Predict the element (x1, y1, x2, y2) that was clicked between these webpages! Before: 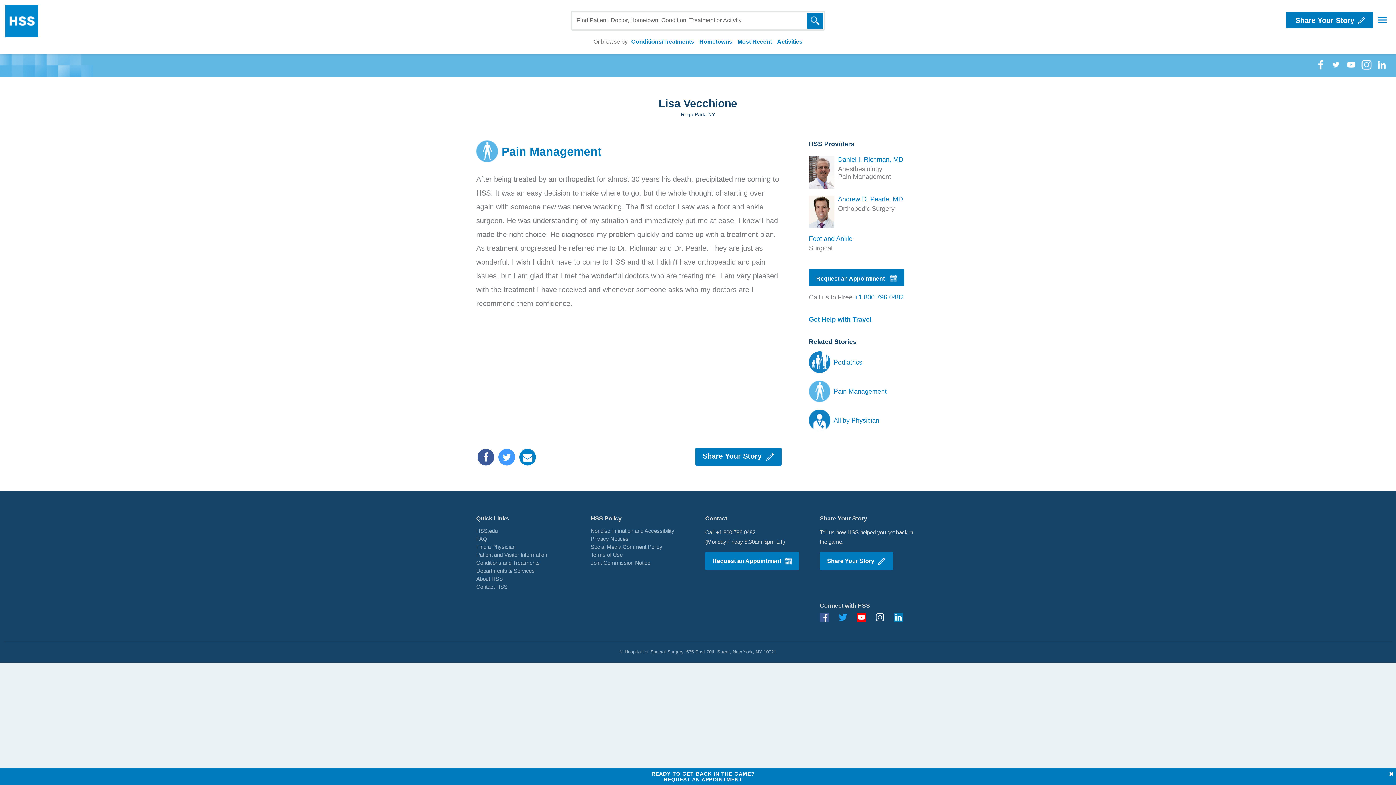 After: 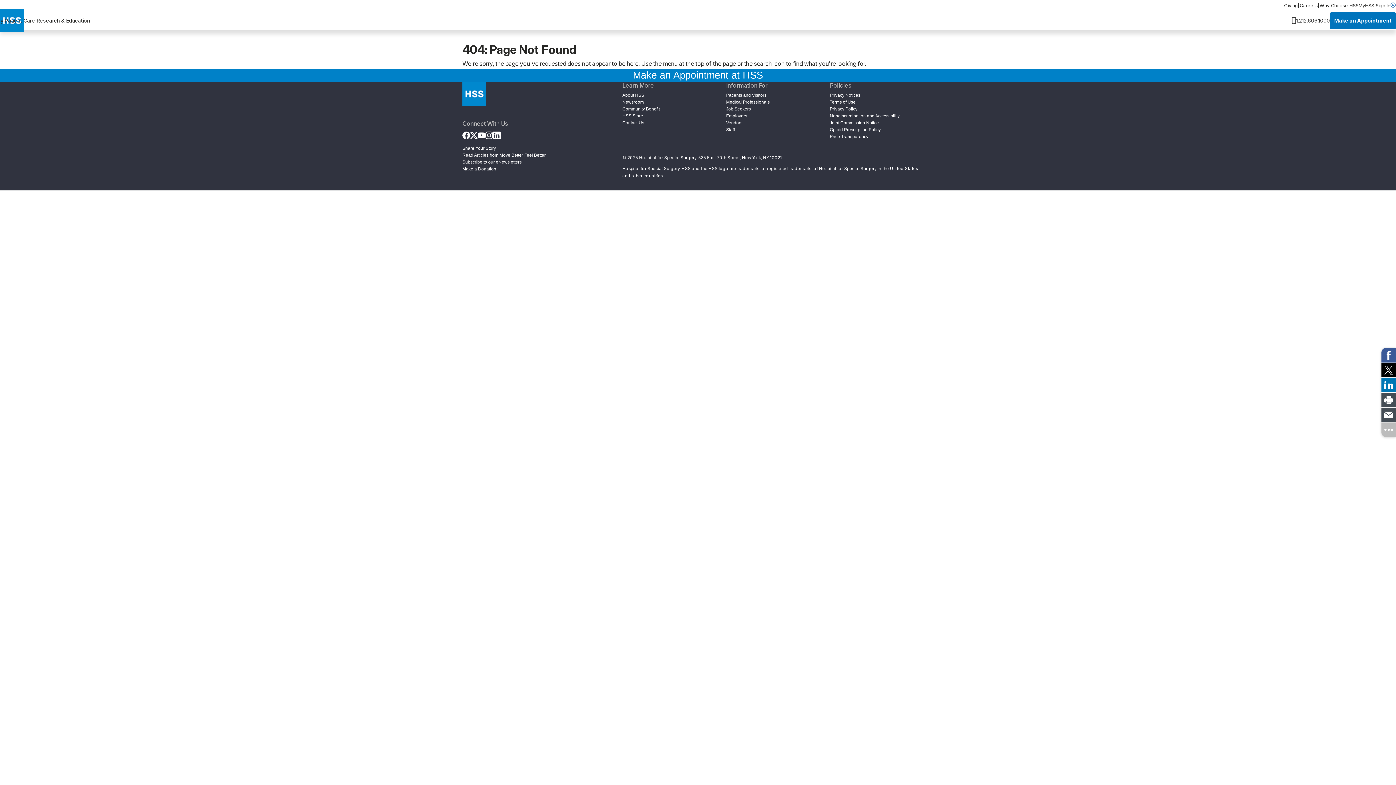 Action: label: Patient Visitor Information bbox: (476, 551, 547, 558)